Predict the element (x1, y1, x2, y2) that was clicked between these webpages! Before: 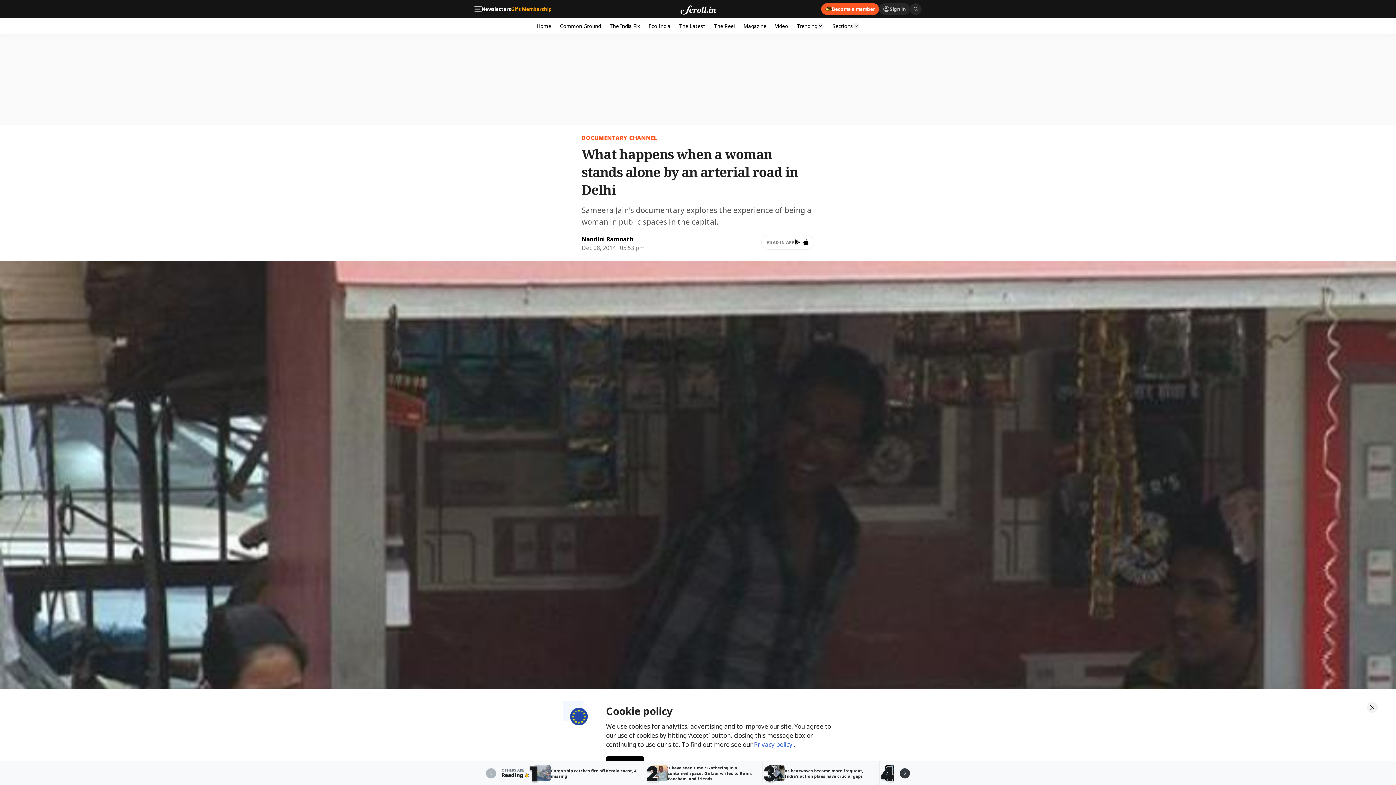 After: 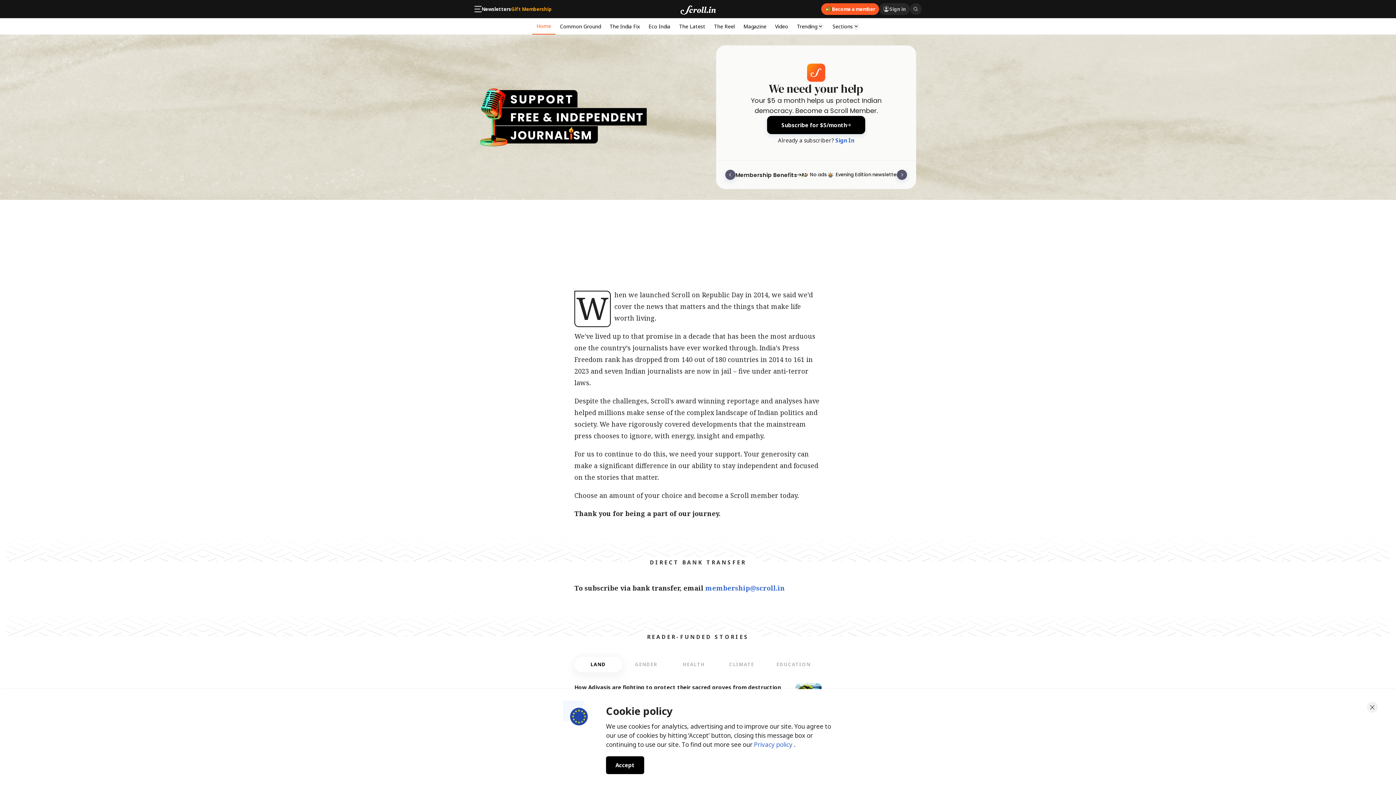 Action: label: Become a member bbox: (821, 3, 879, 14)